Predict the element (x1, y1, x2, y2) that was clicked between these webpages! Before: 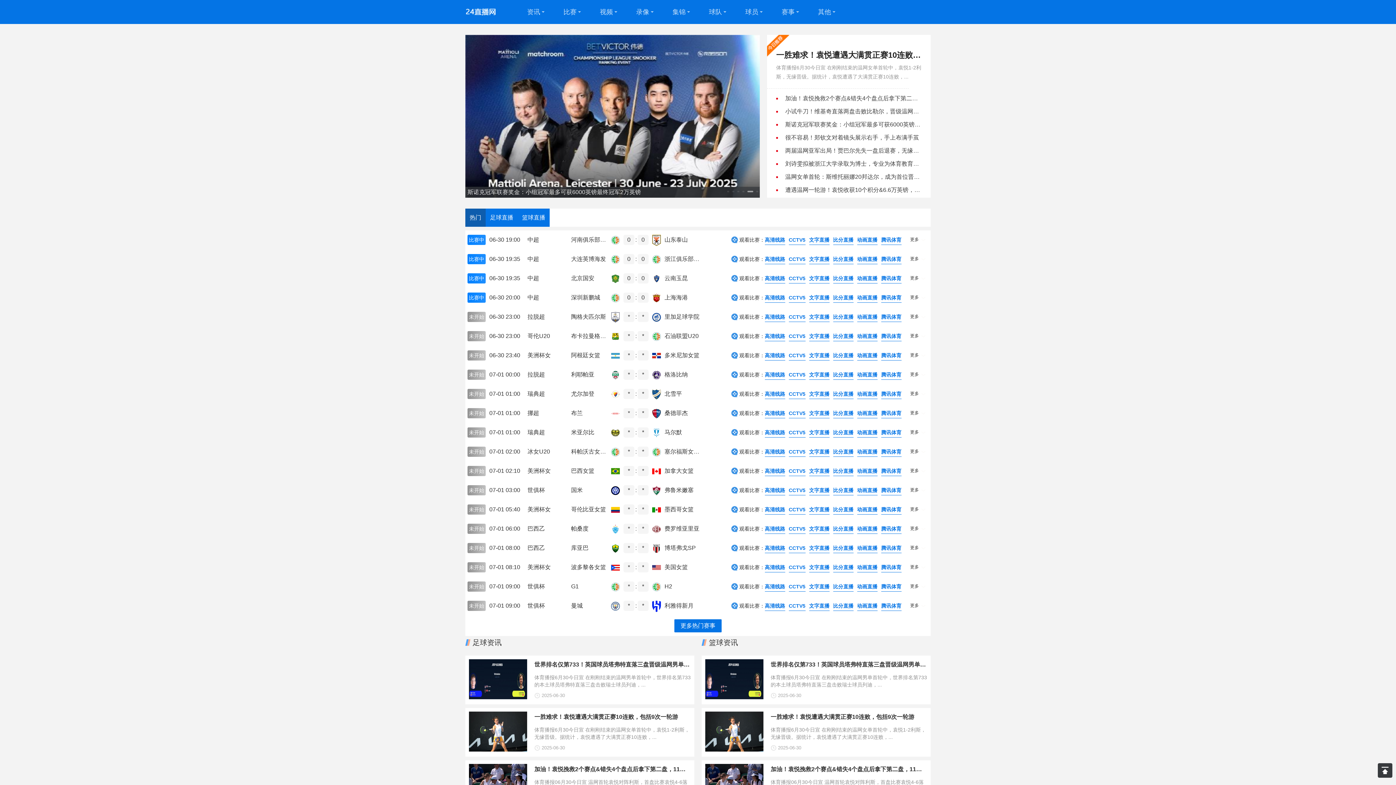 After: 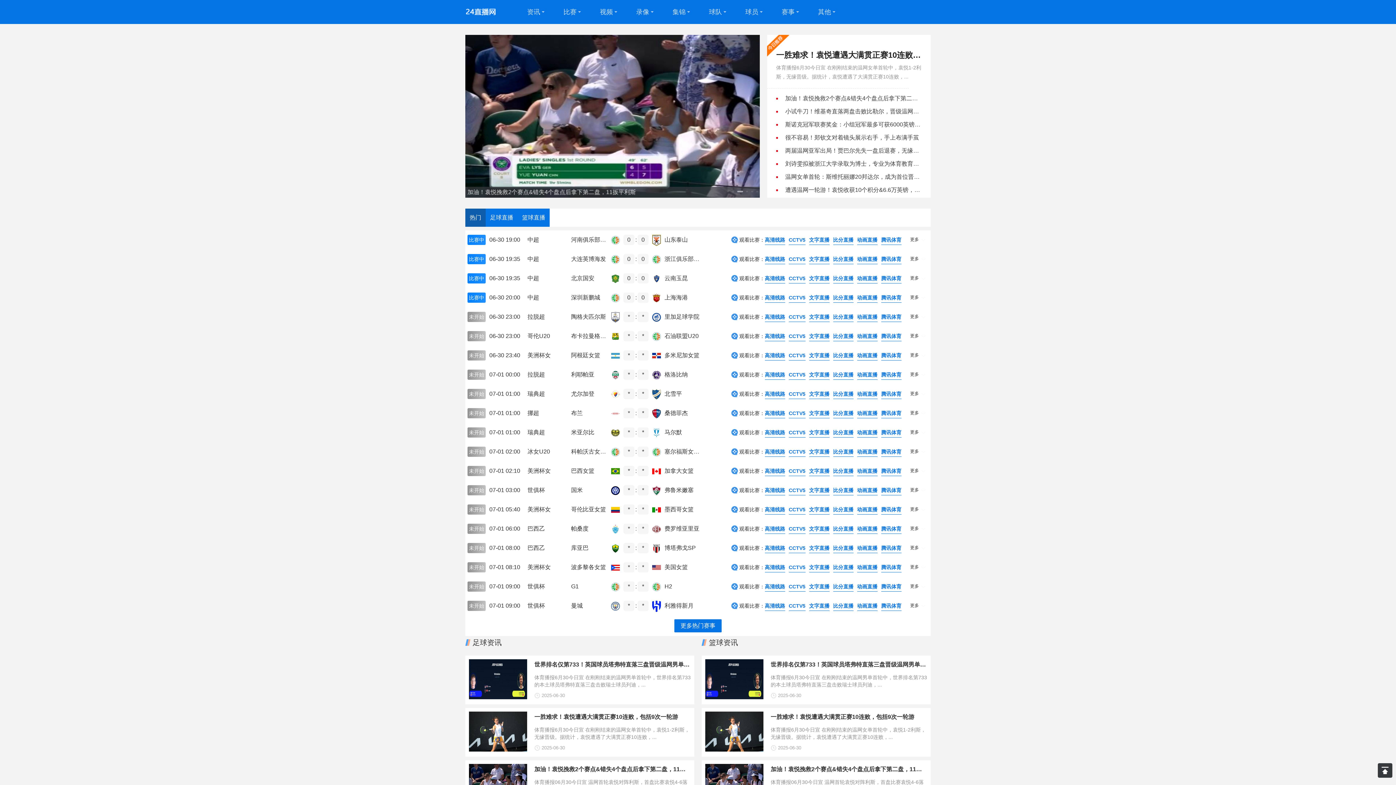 Action: bbox: (469, 694, 527, 700)